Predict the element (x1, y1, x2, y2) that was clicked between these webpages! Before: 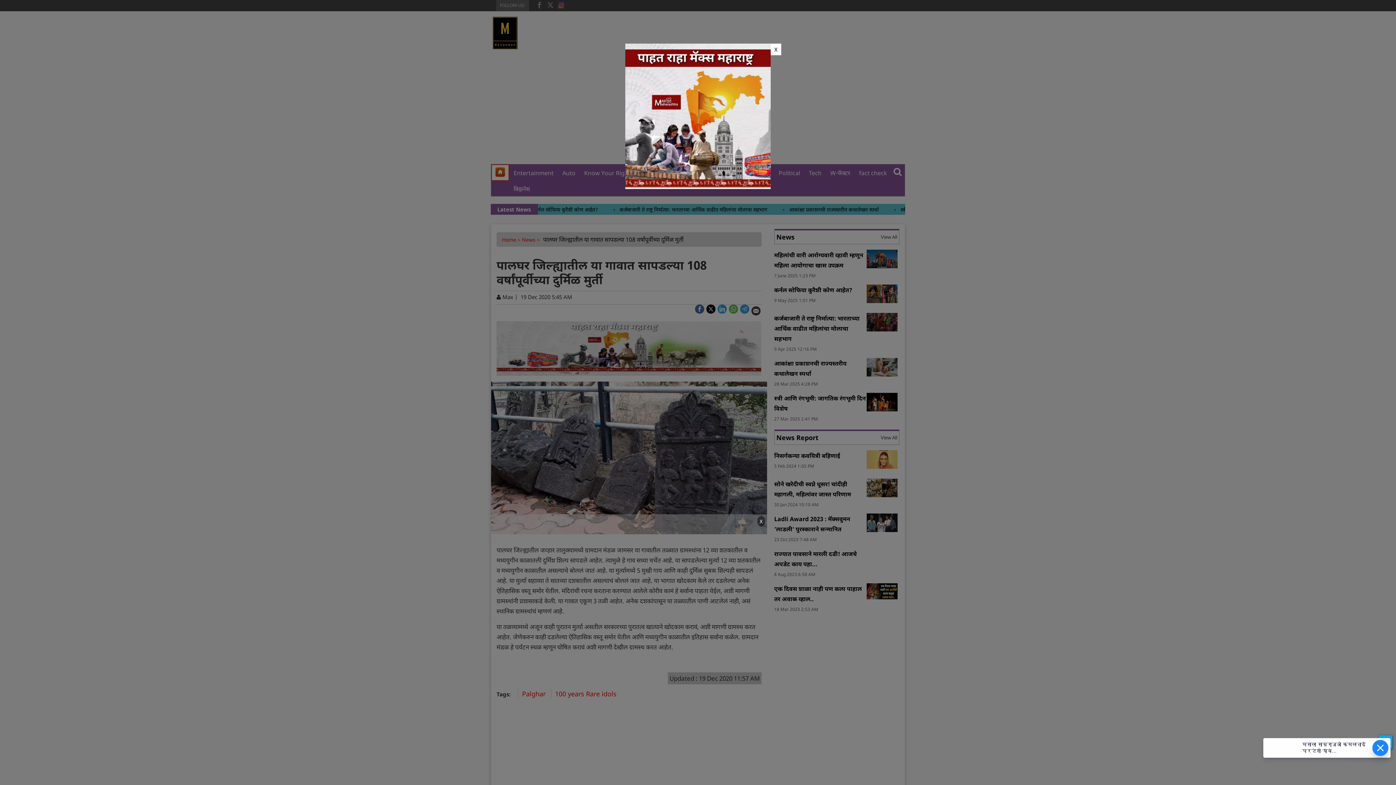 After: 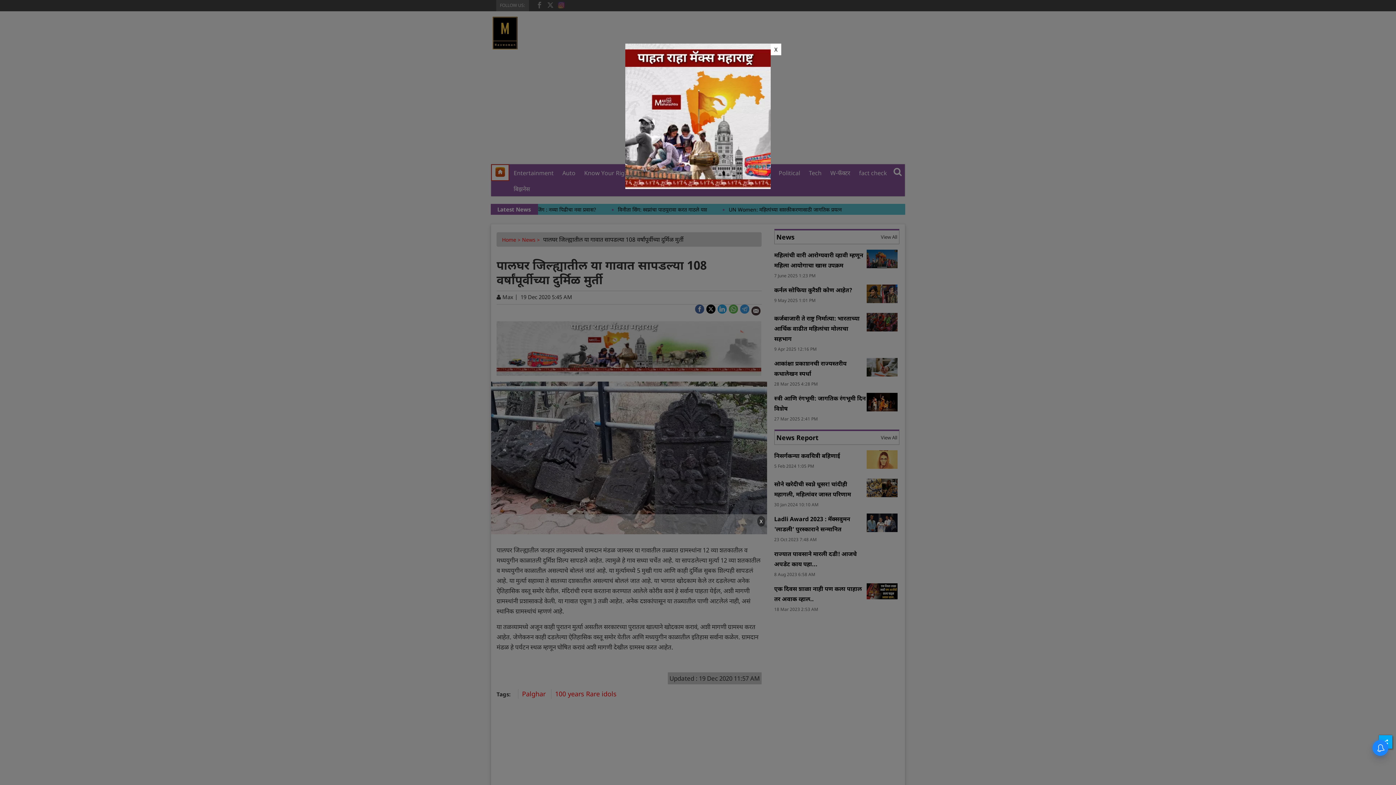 Action: bbox: (625, 112, 770, 119)